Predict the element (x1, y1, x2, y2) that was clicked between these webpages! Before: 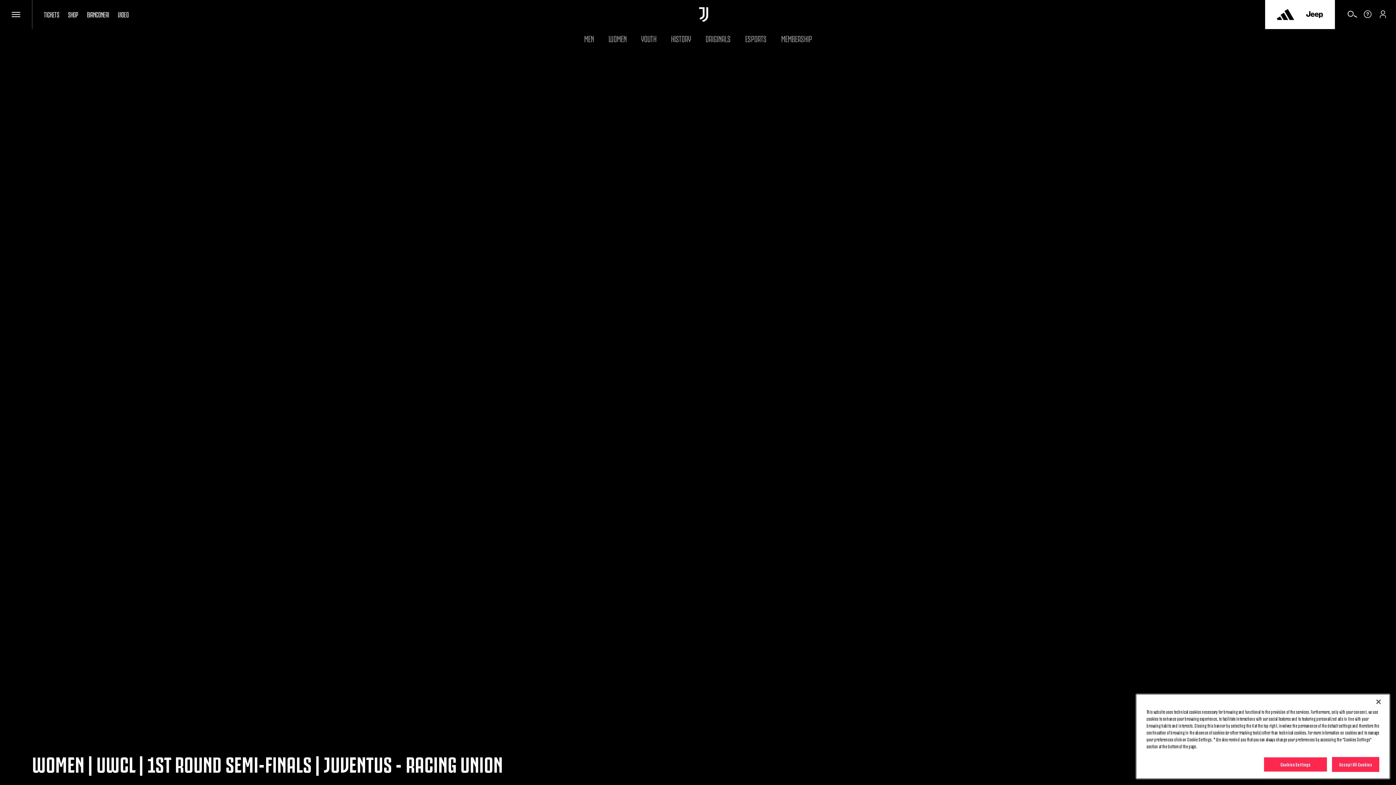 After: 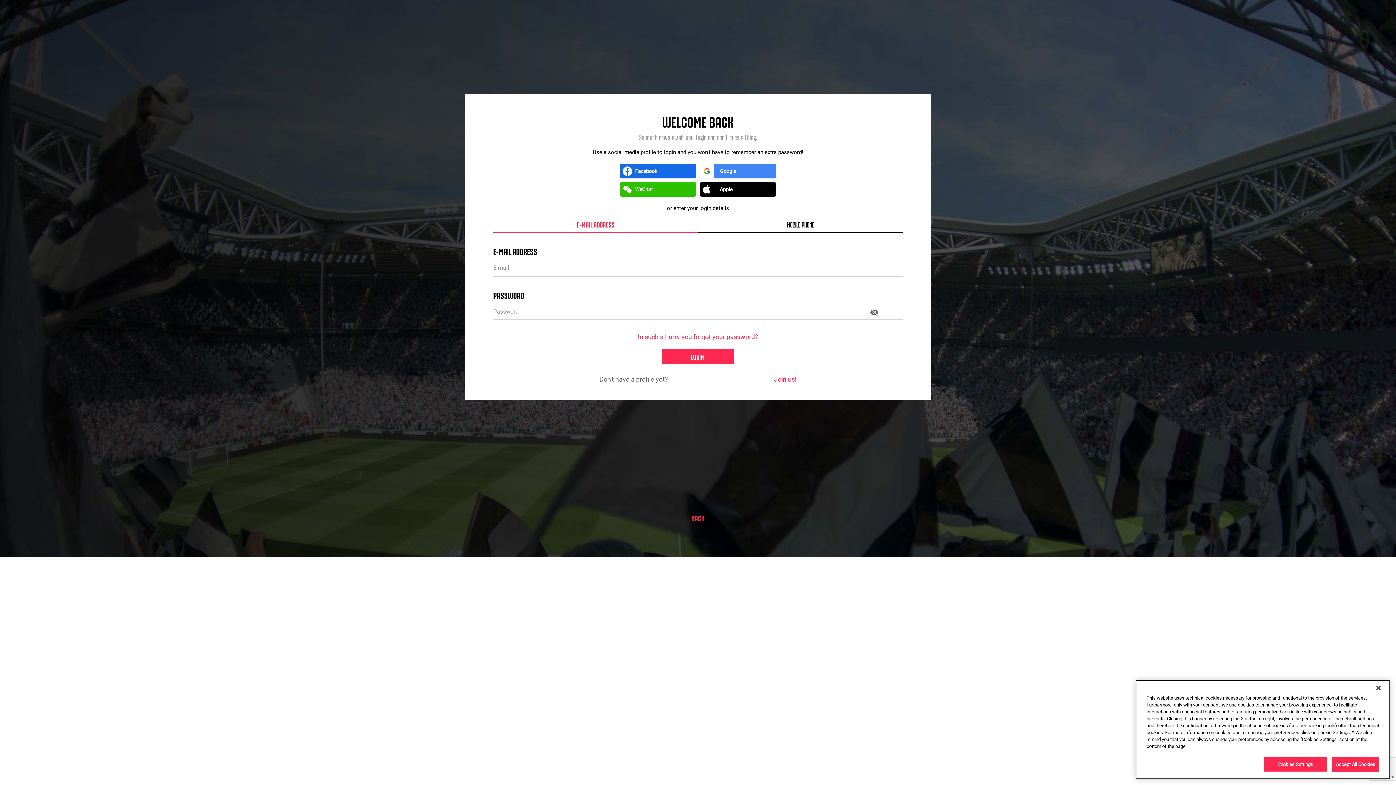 Action: bbox: (1377, 12, 1389, 20)